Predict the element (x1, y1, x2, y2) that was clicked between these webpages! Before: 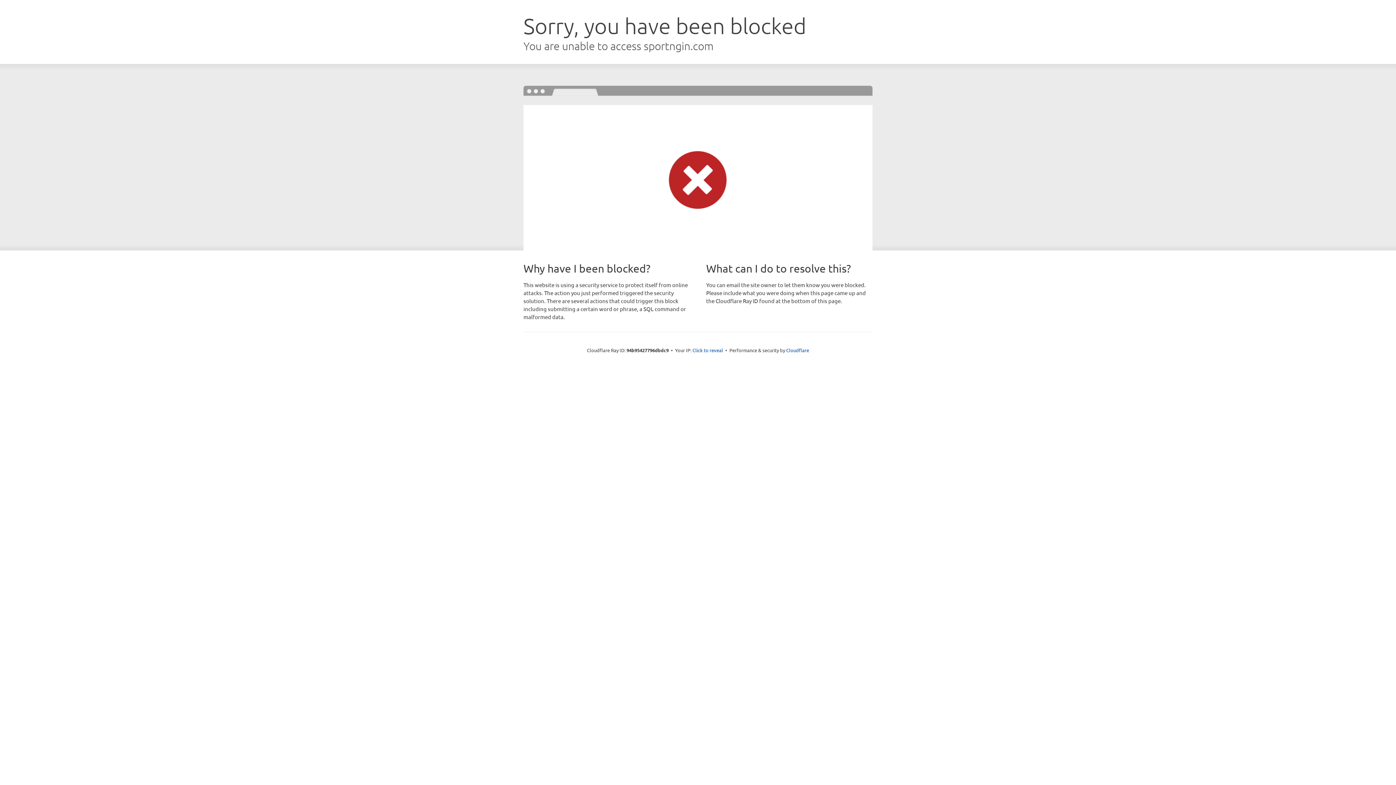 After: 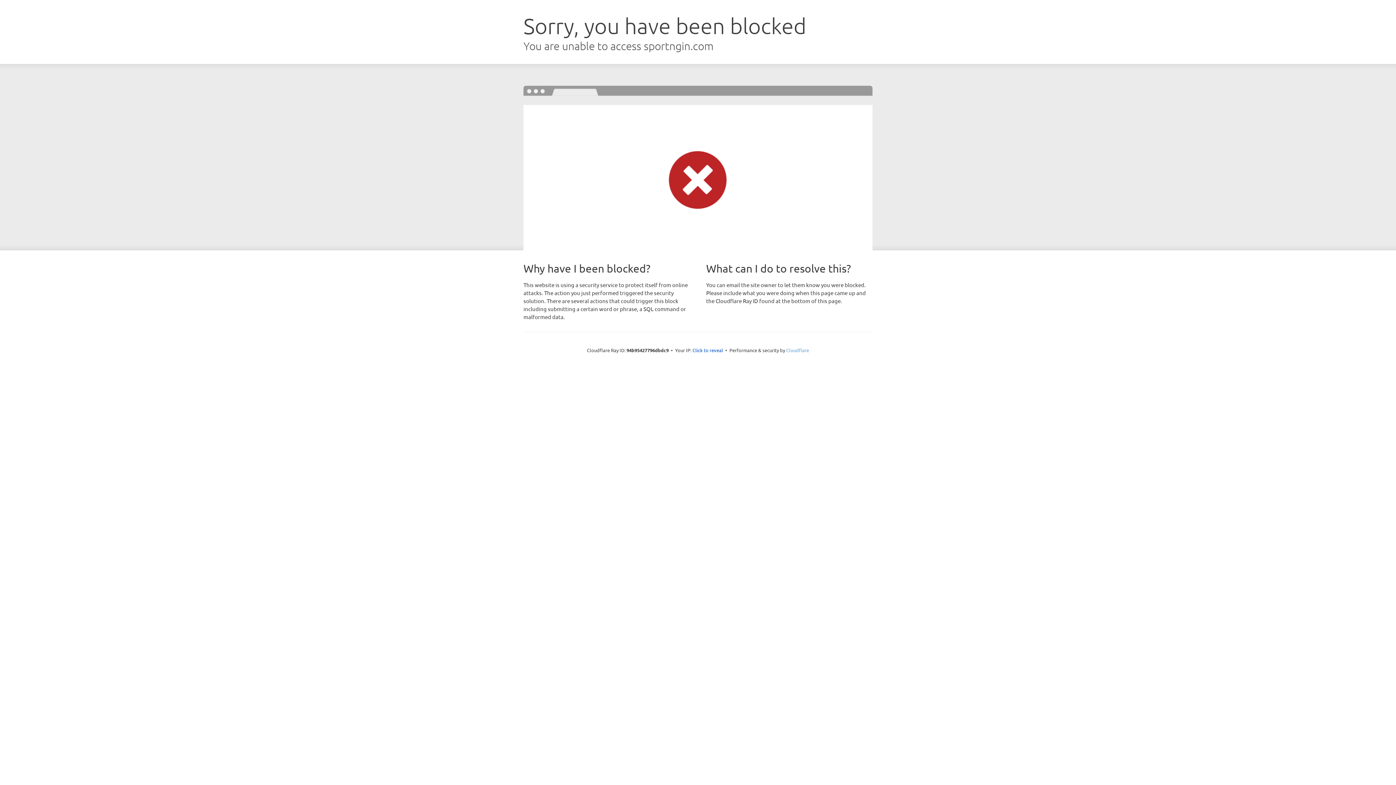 Action: bbox: (786, 347, 809, 353) label: Cloudflare